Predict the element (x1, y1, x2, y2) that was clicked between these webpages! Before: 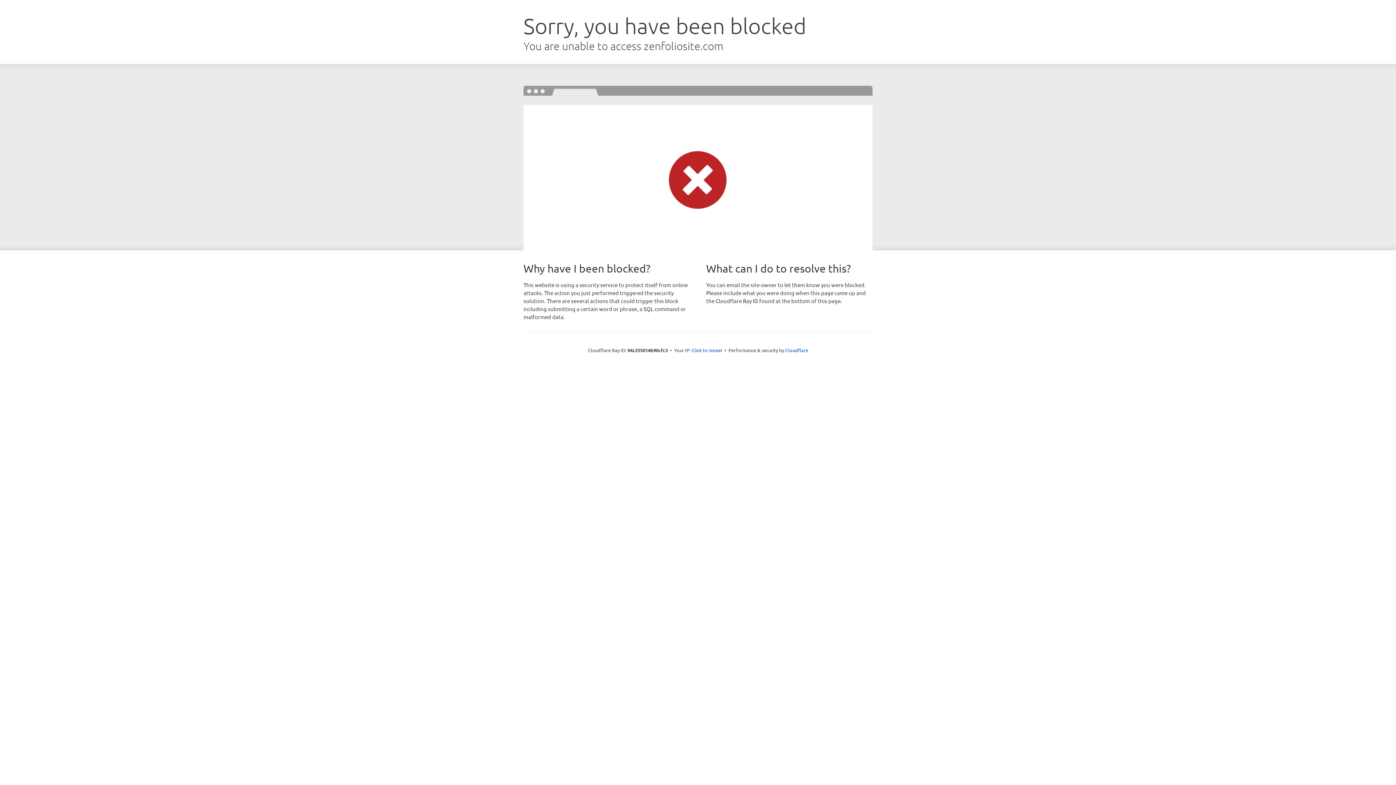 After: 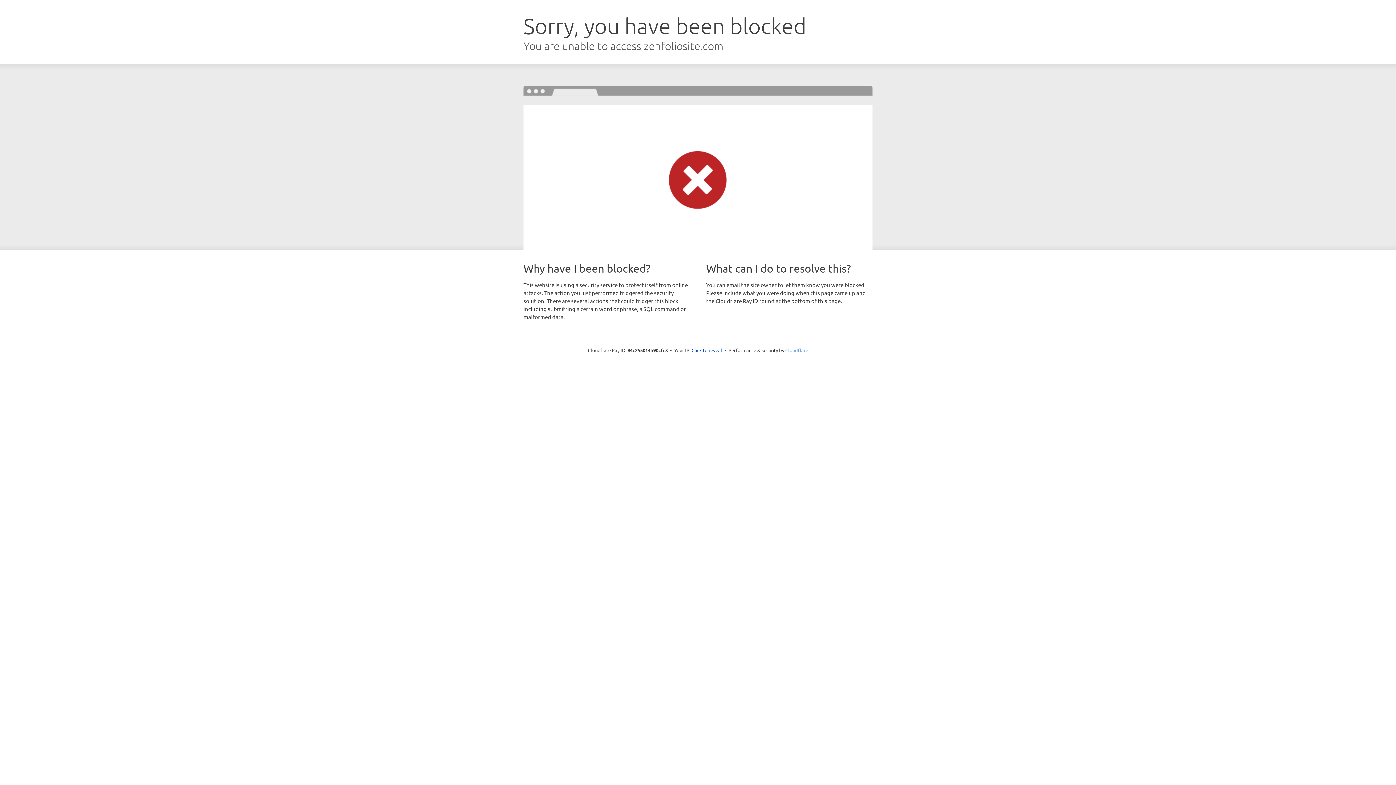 Action: label: Cloudflare bbox: (785, 347, 808, 353)